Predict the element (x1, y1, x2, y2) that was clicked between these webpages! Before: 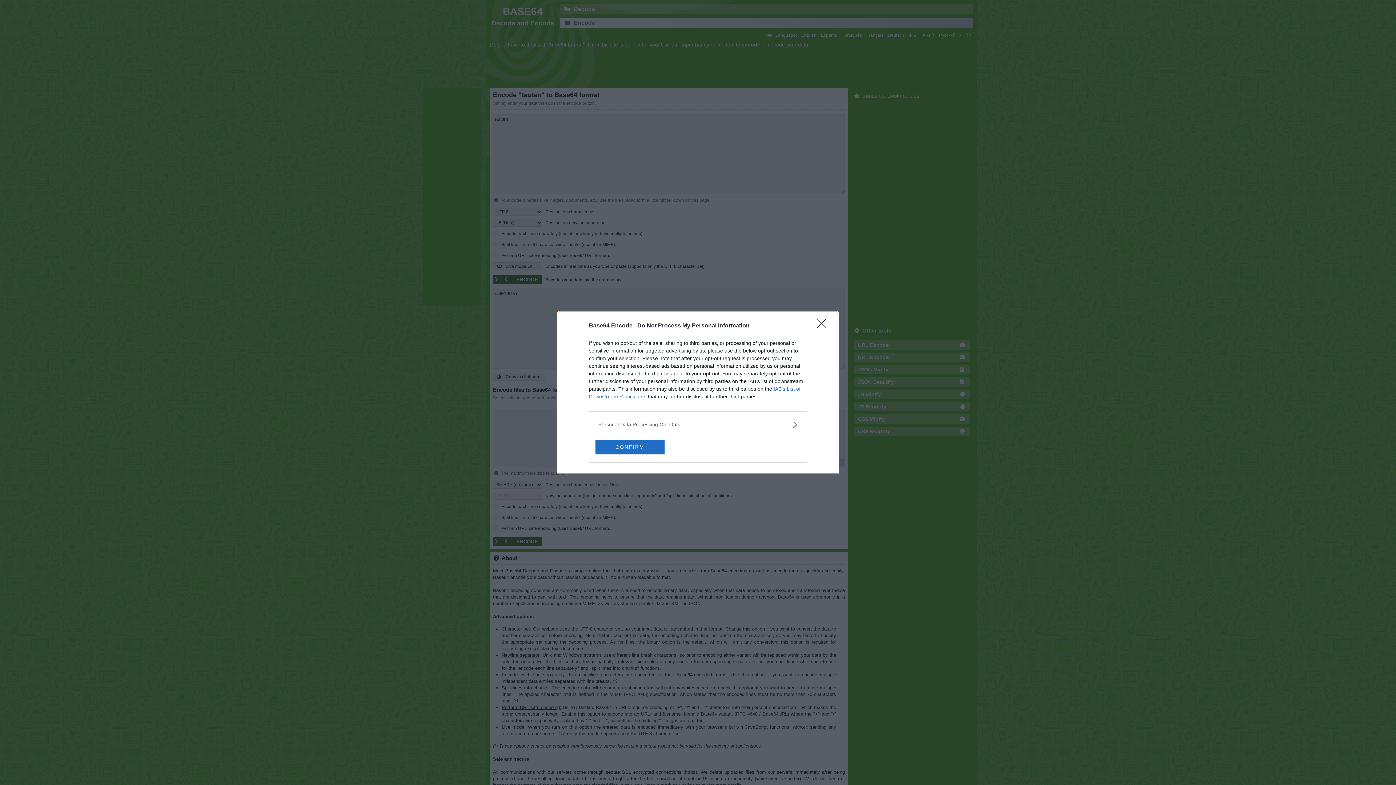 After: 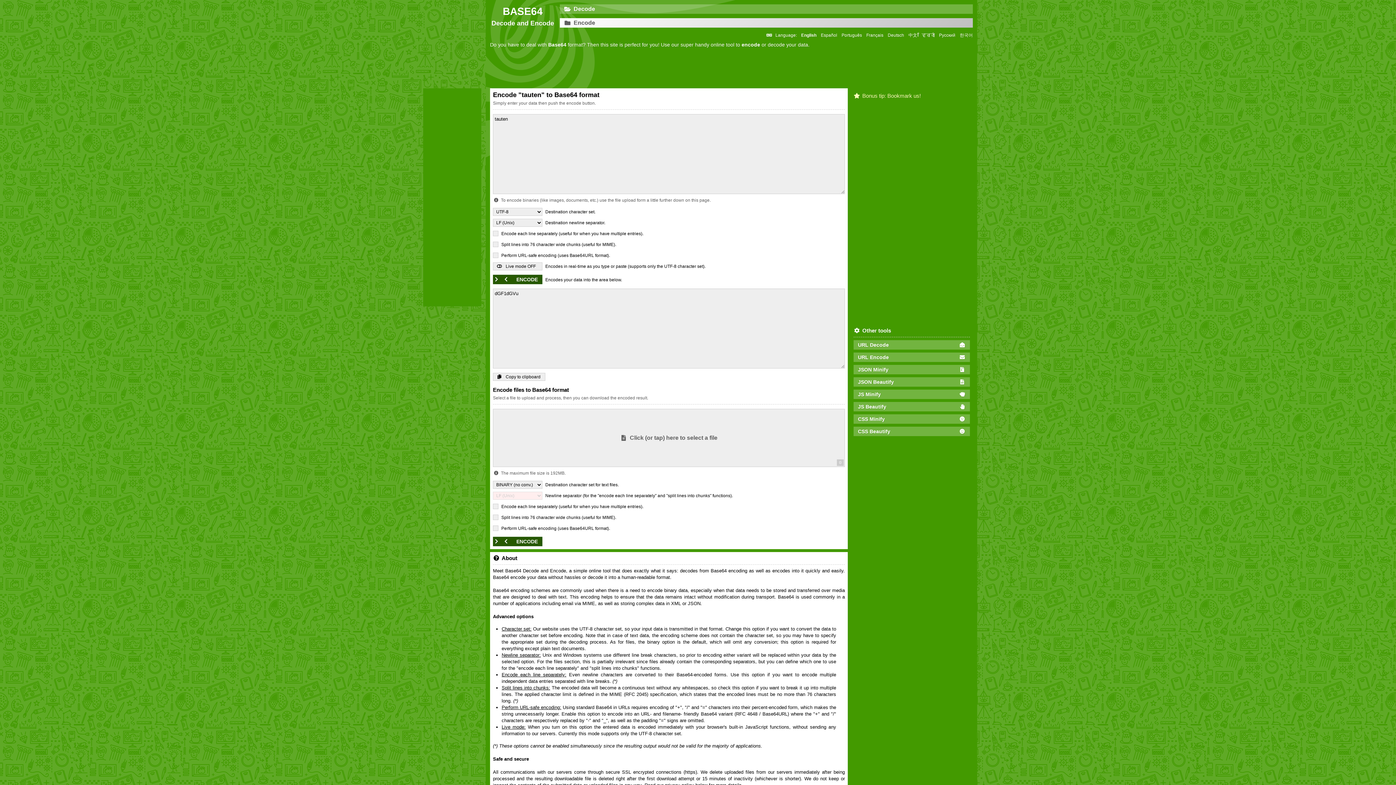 Action: bbox: (595, 439, 664, 454) label: CONFIRM